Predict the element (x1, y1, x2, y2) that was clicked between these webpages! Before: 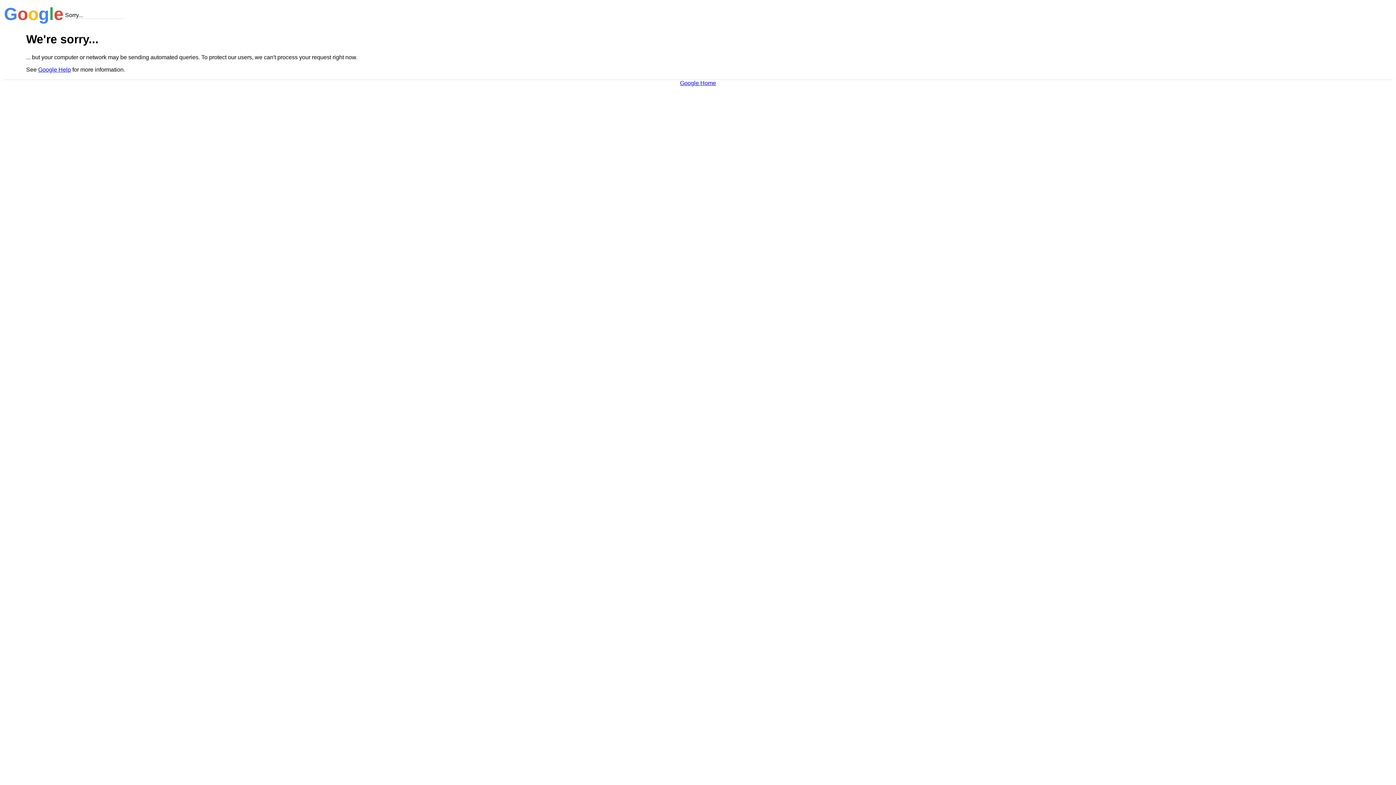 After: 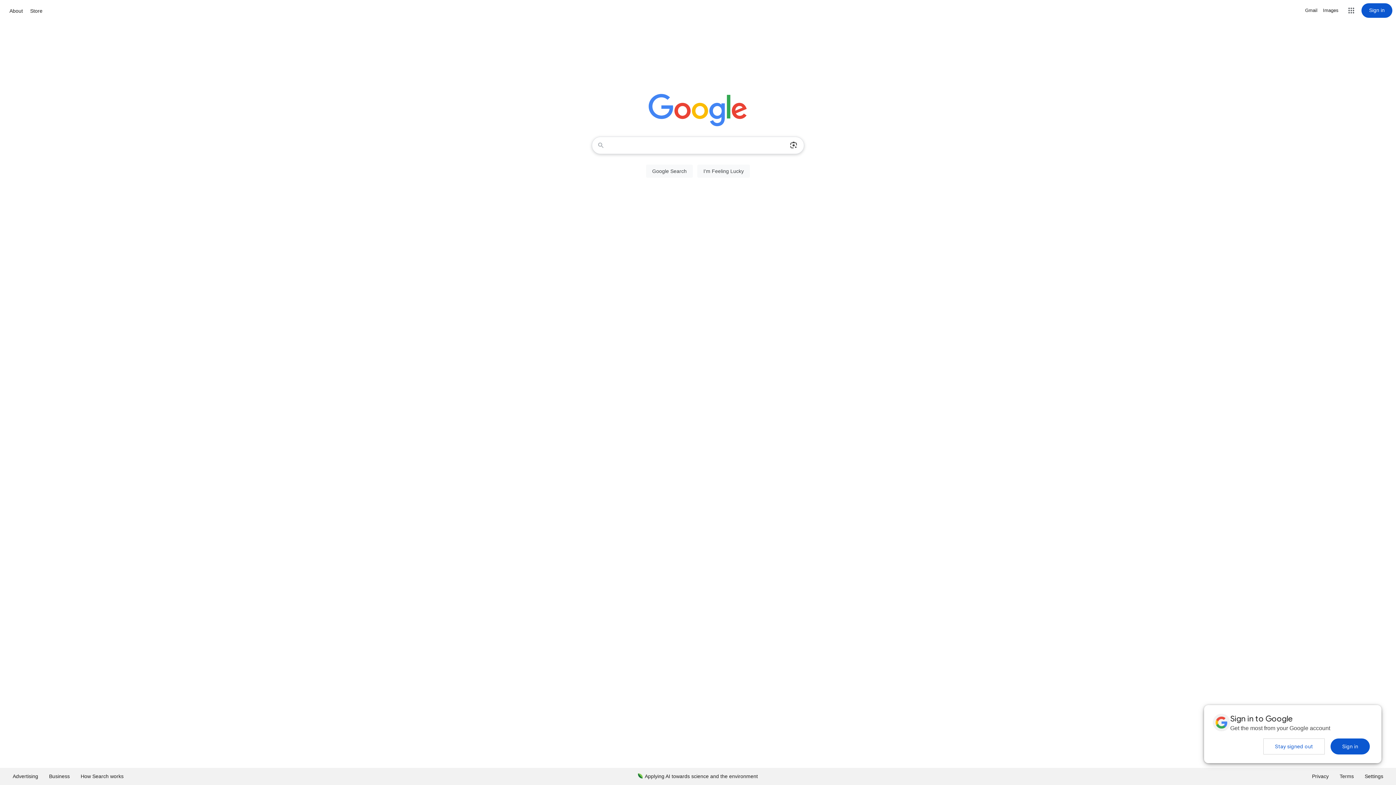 Action: label: Google Home bbox: (680, 79, 716, 86)